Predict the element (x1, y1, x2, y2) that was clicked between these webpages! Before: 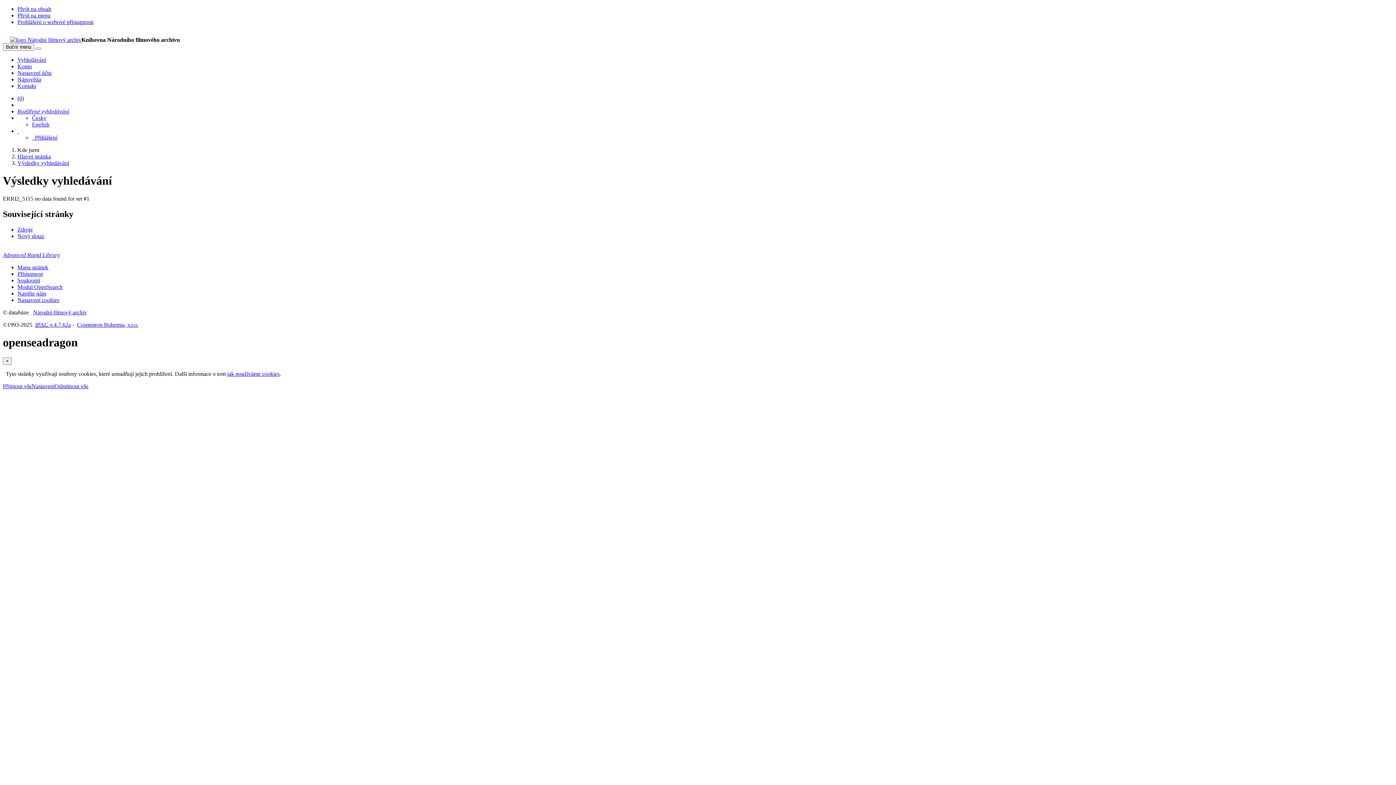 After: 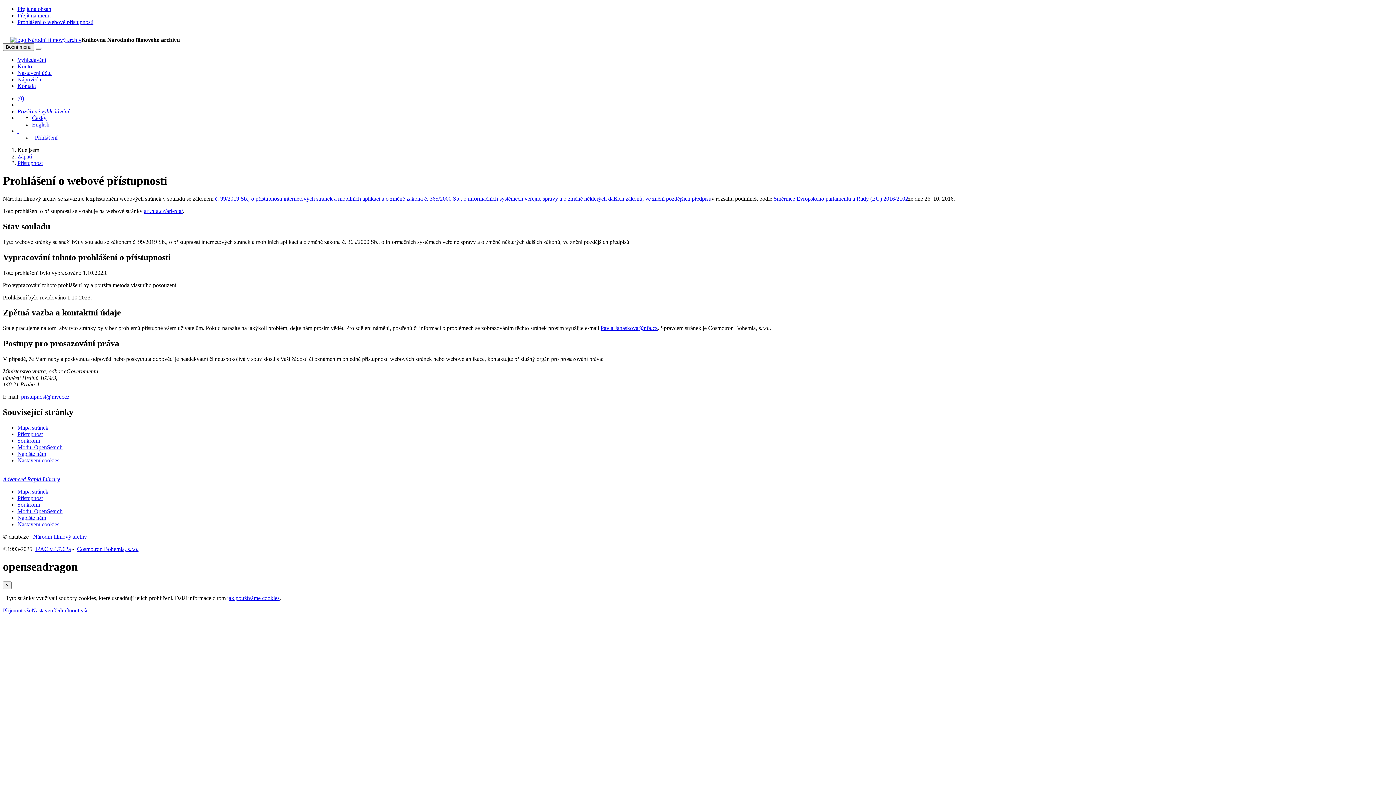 Action: label: Prohlášení o webové přístupnosti bbox: (17, 270, 42, 276)